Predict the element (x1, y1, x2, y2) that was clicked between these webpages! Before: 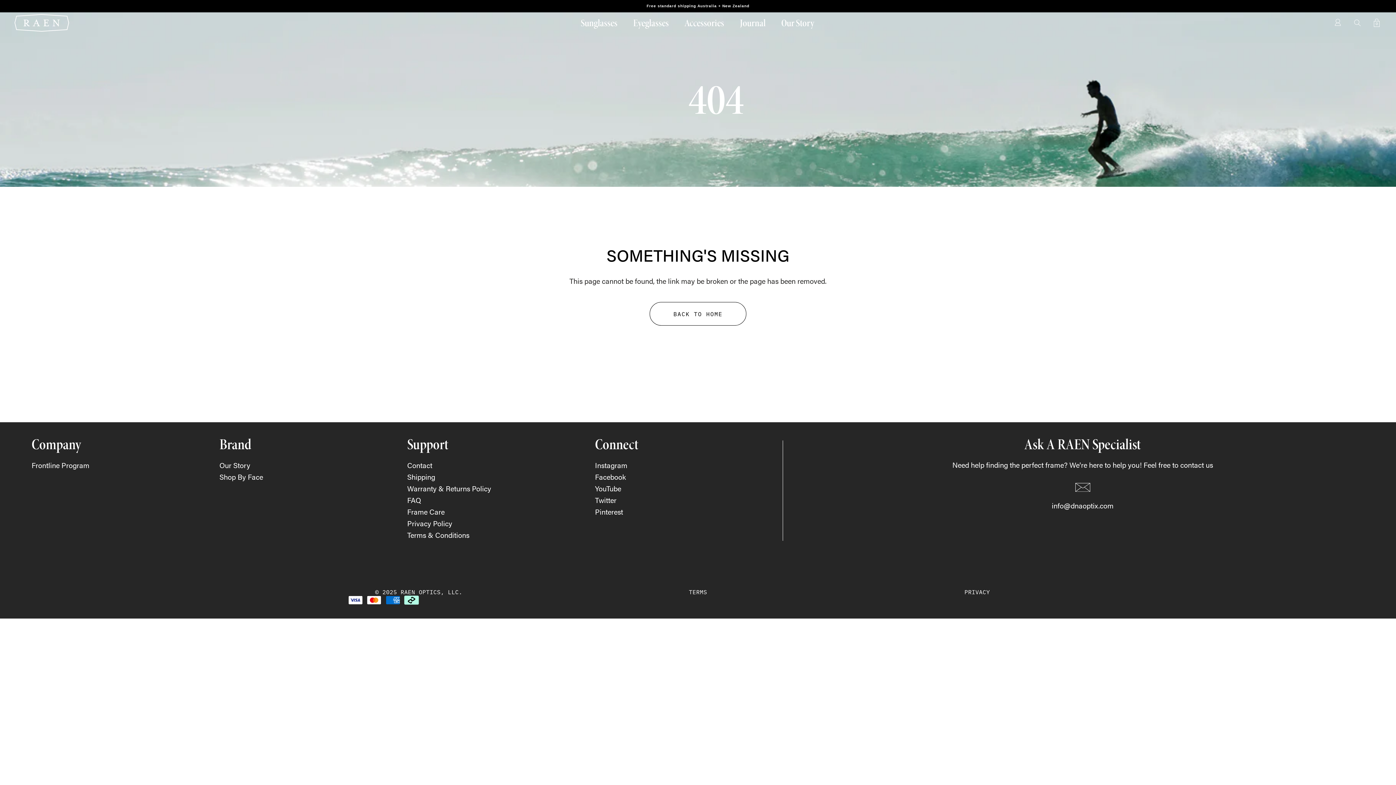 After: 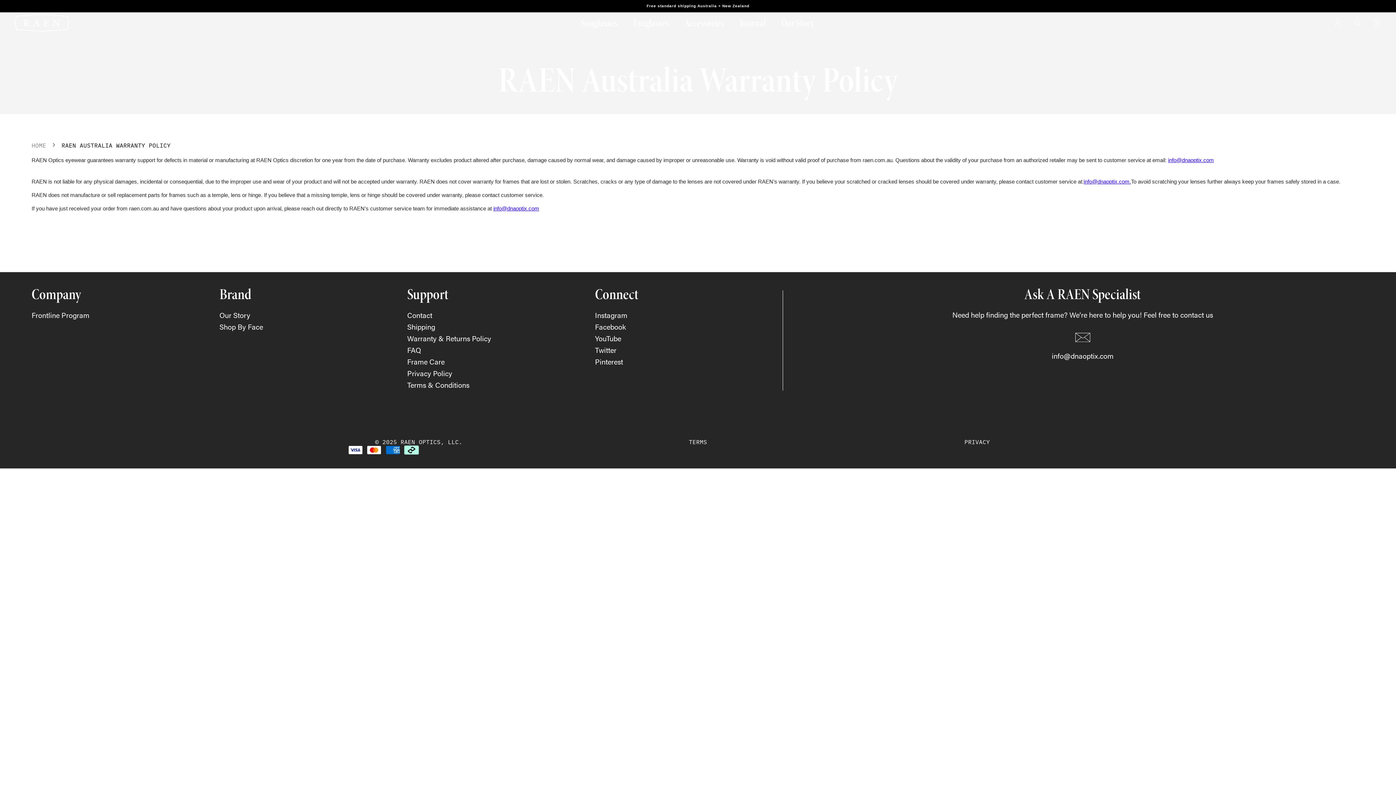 Action: label: Warranty & Returns Policy bbox: (407, 483, 491, 493)